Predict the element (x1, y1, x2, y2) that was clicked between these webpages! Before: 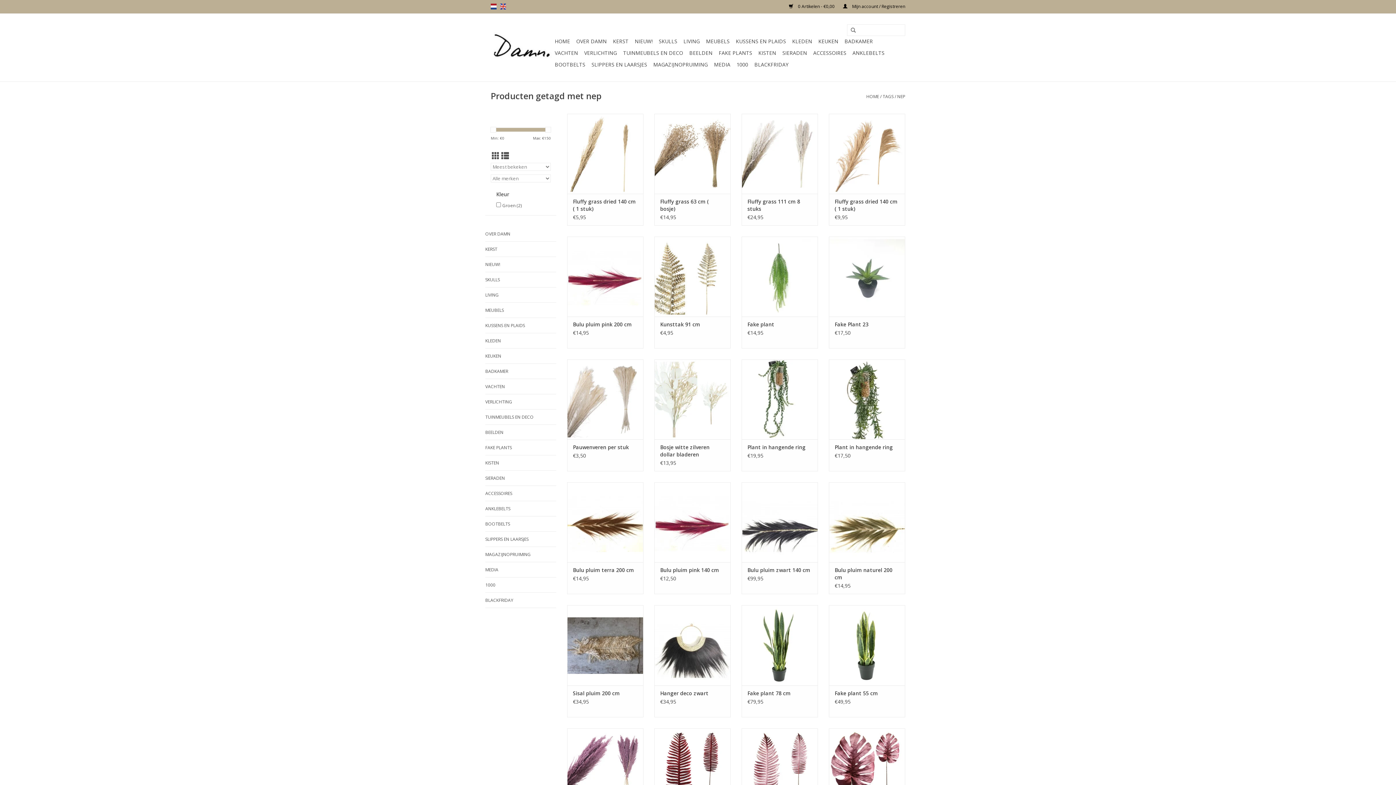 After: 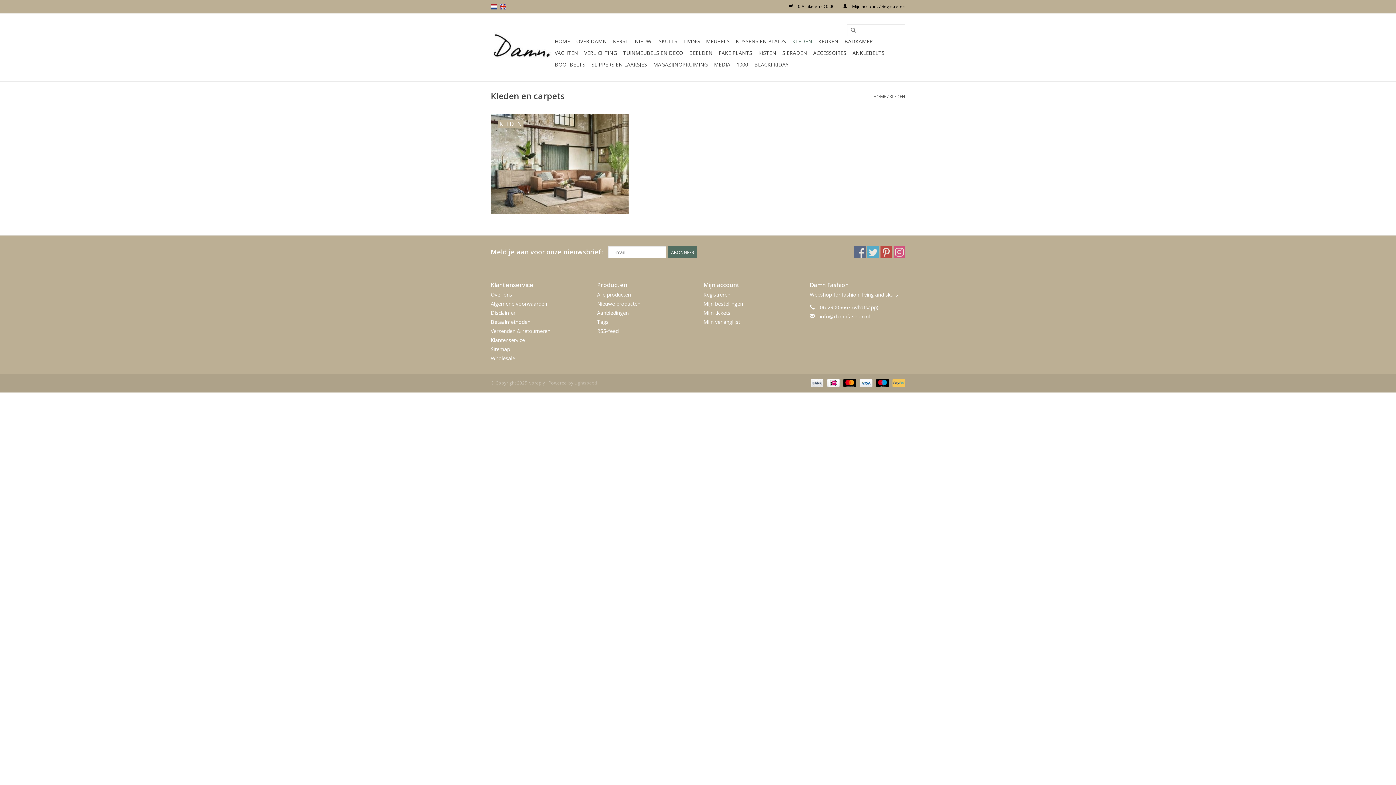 Action: bbox: (790, 35, 814, 47) label: KLEDEN